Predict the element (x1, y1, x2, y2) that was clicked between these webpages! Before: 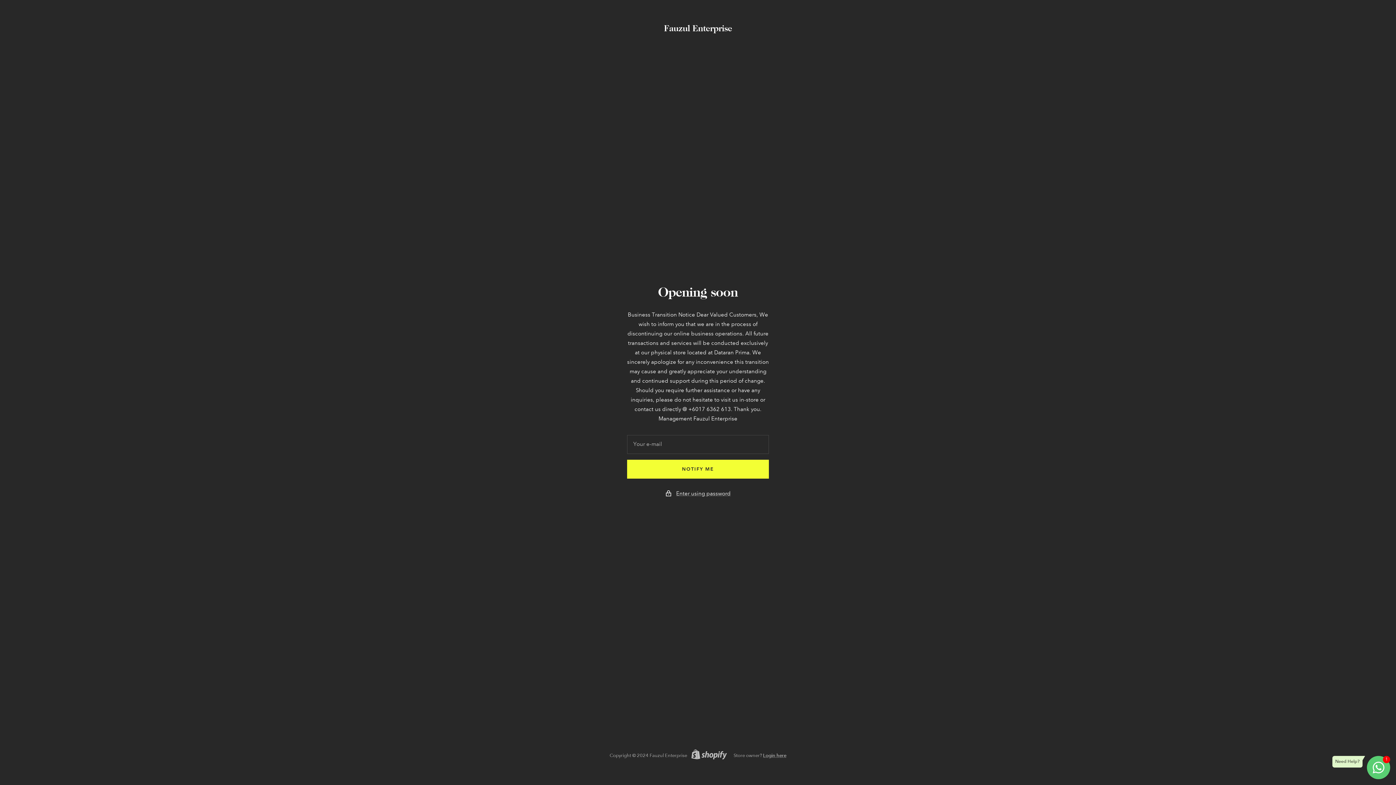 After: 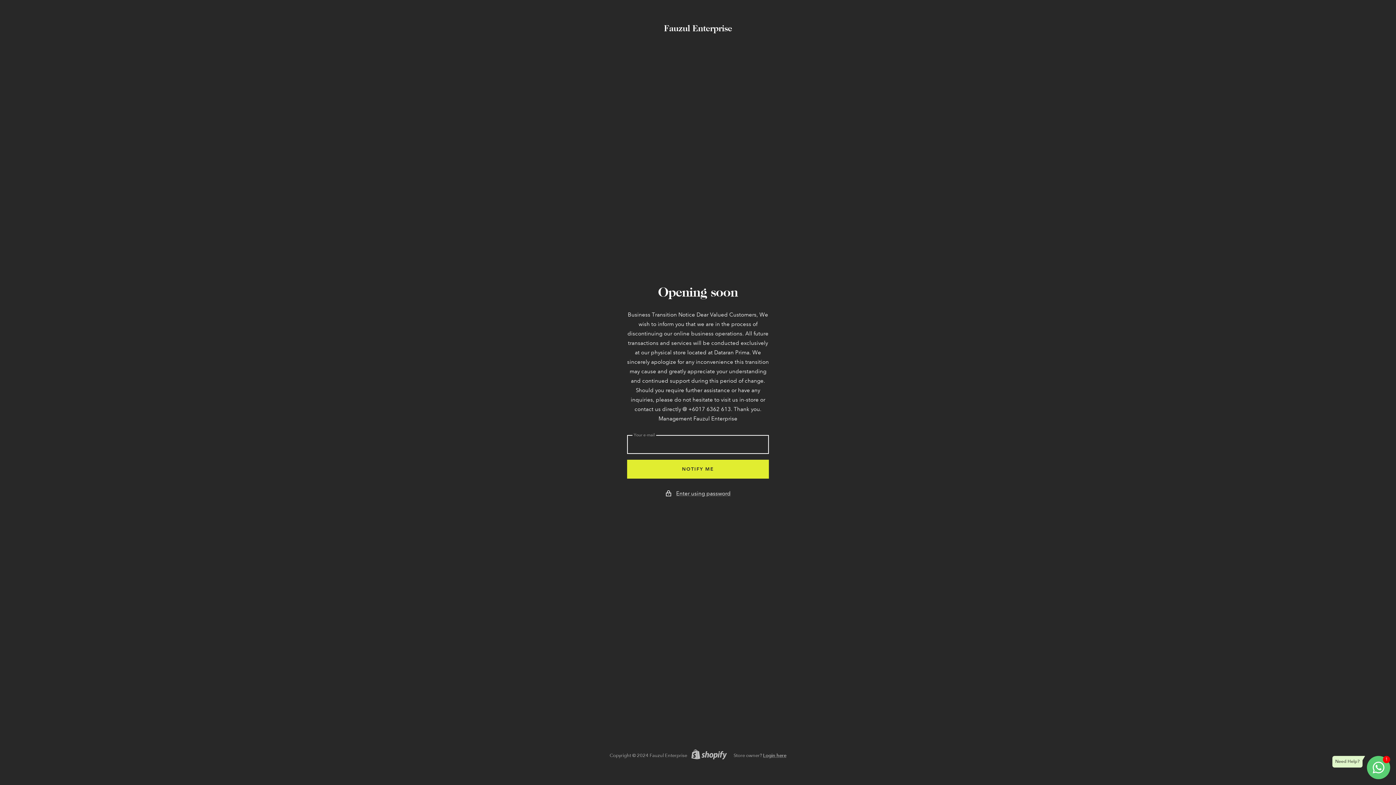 Action: bbox: (627, 459, 769, 478) label: NOTIFY ME